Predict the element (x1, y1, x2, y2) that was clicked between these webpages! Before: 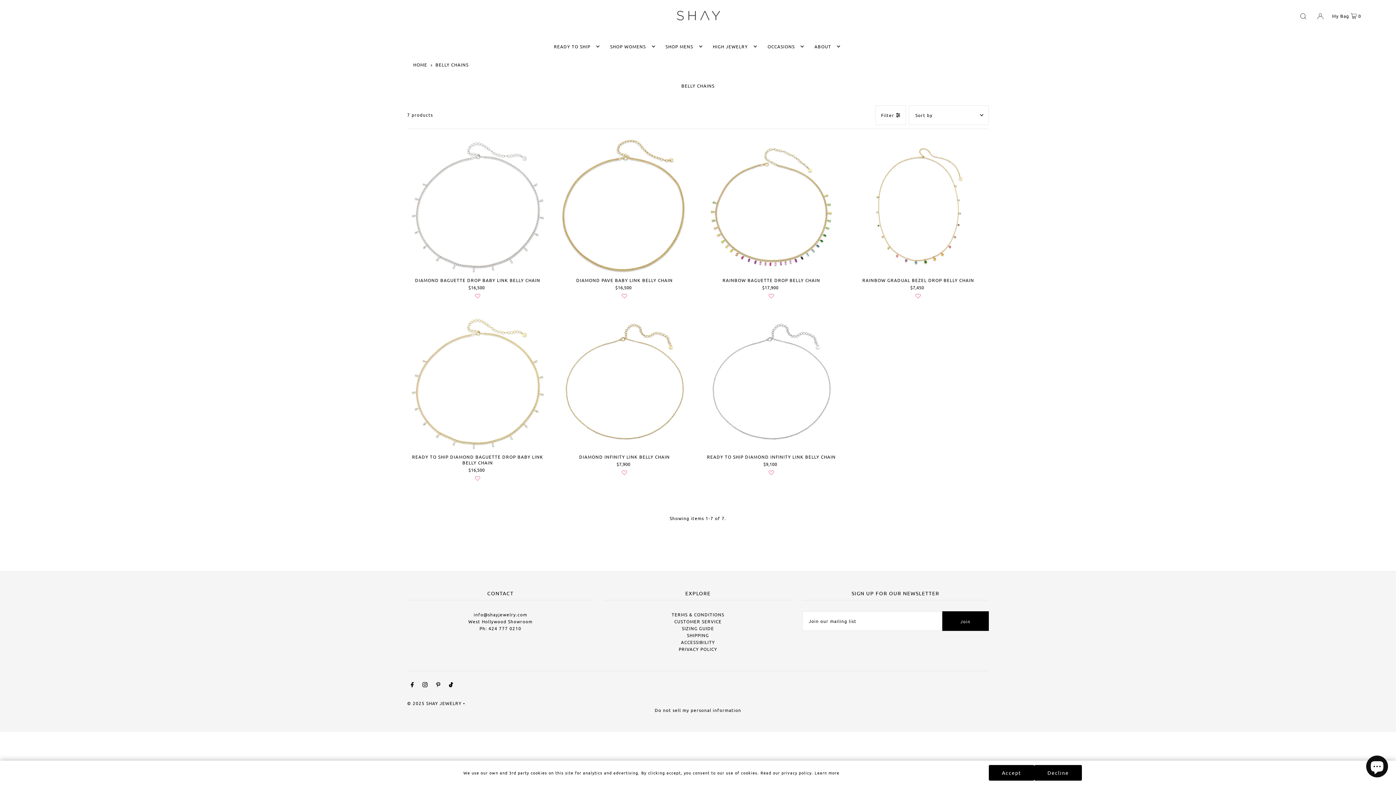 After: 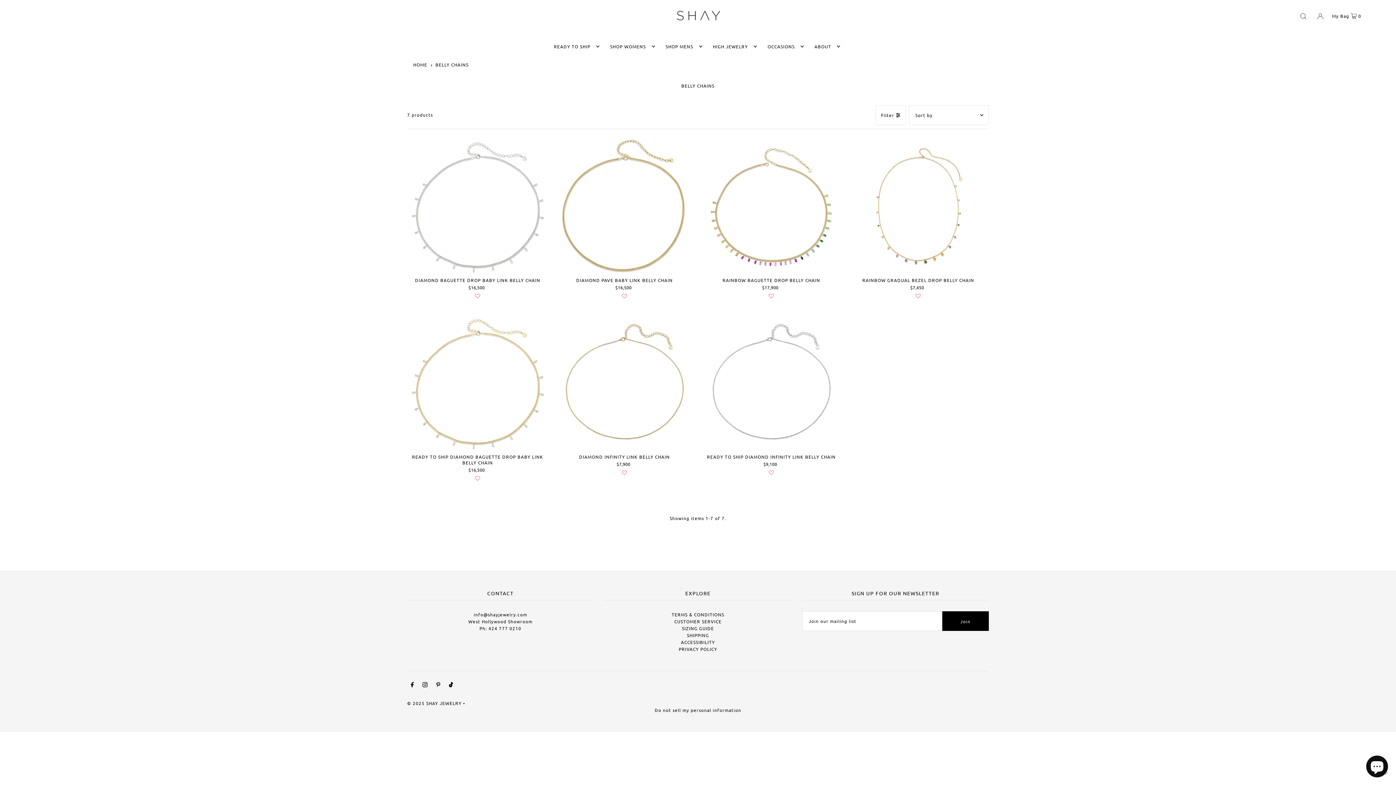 Action: bbox: (1034, 765, 1082, 781) label: Decline